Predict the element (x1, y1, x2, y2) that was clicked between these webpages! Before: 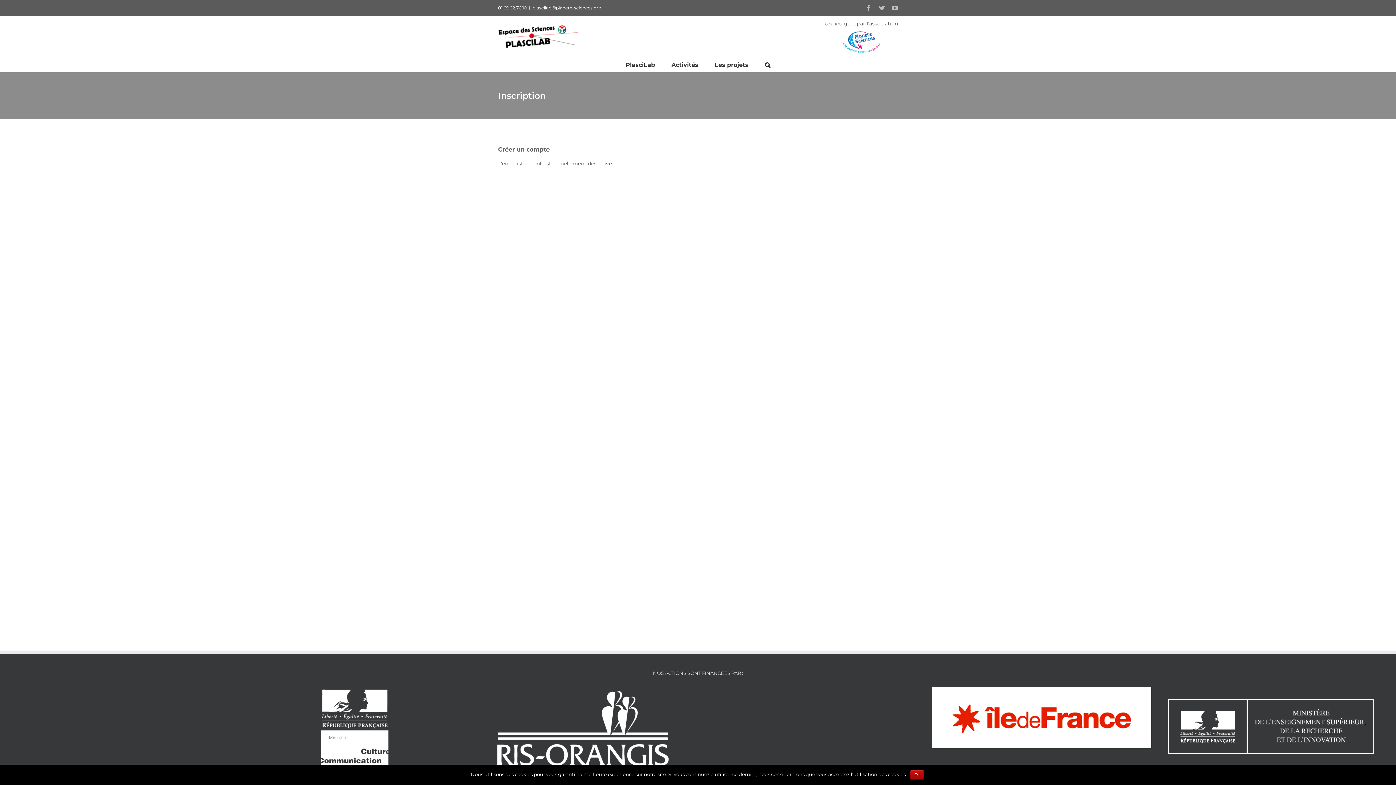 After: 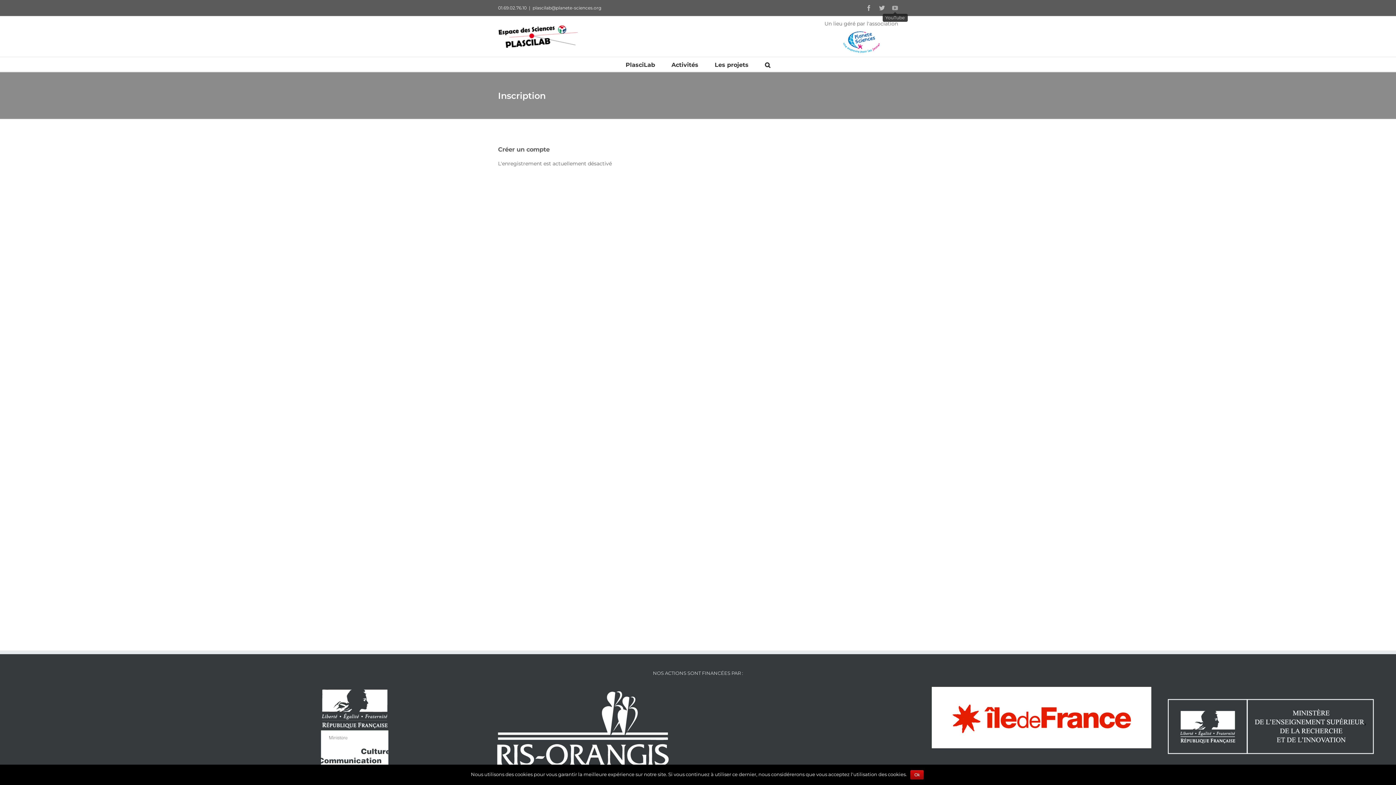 Action: label: YouTube bbox: (892, 5, 898, 10)